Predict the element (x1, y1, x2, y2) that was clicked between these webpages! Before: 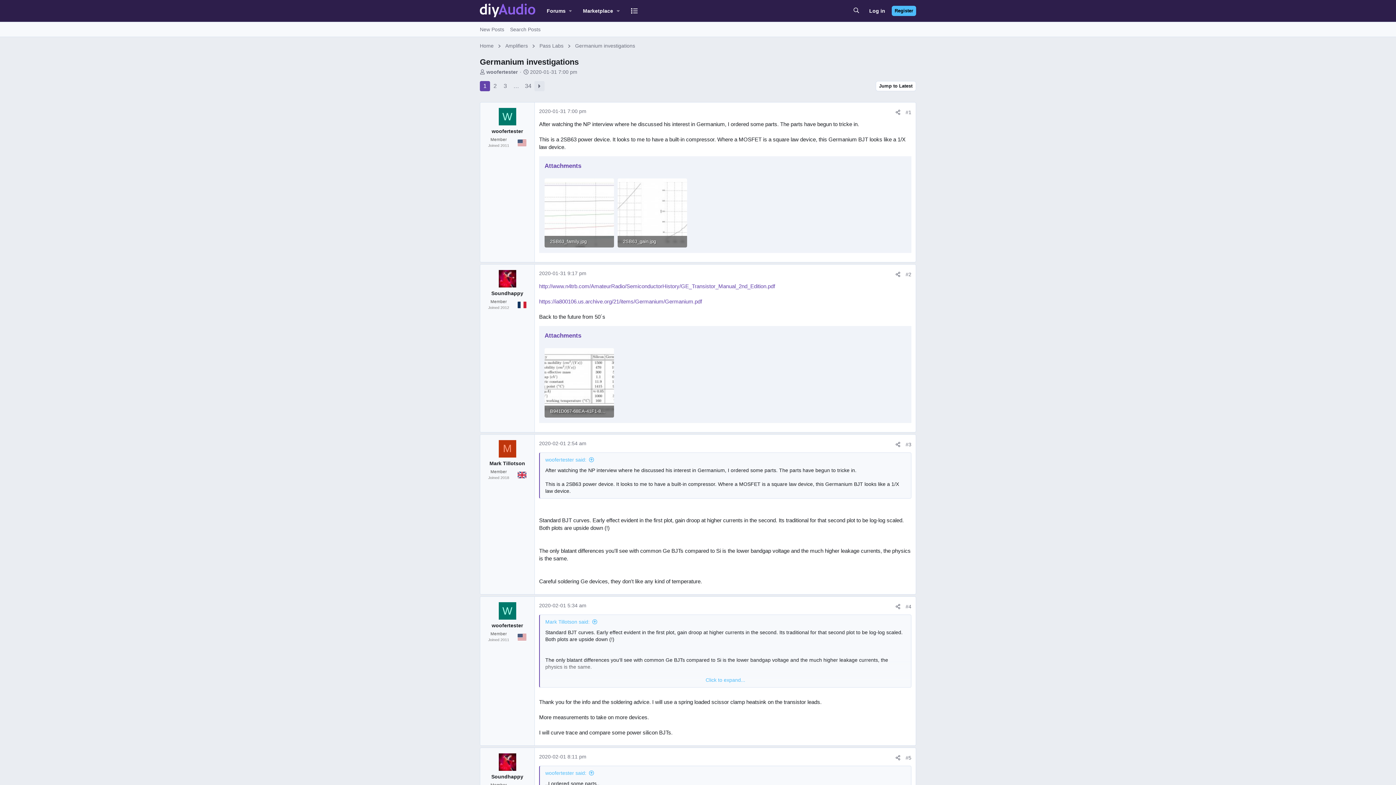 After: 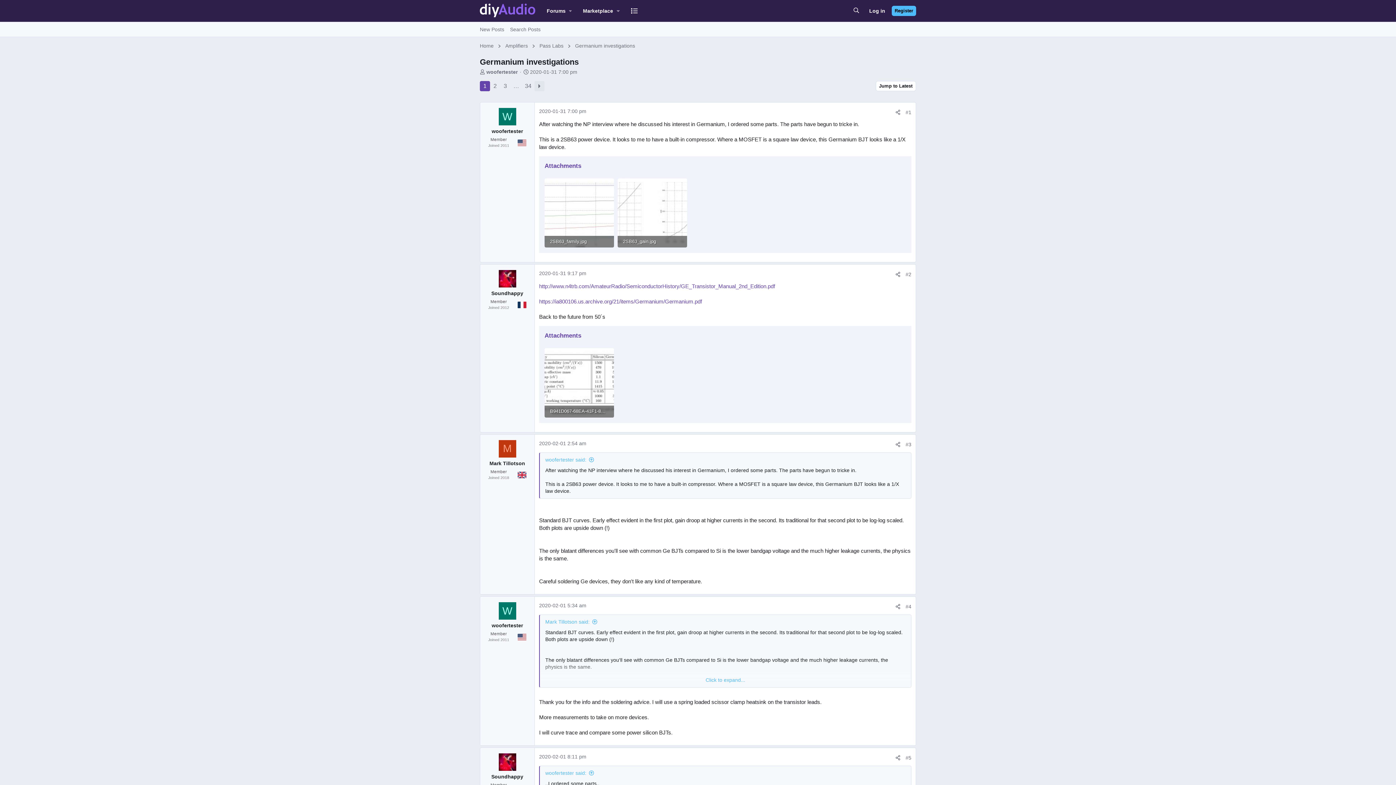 Action: bbox: (530, 69, 577, 74) label: 2020-01-31 7:00 pm